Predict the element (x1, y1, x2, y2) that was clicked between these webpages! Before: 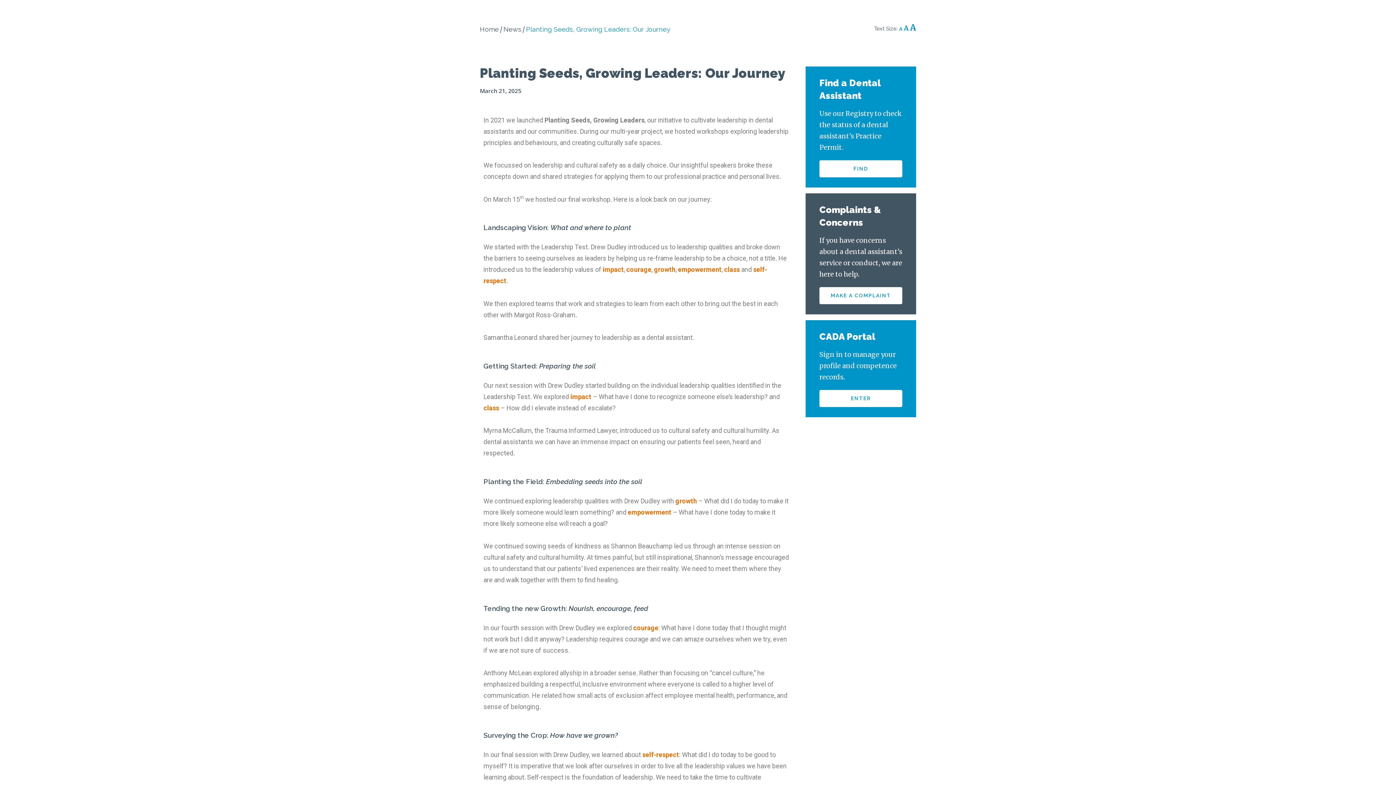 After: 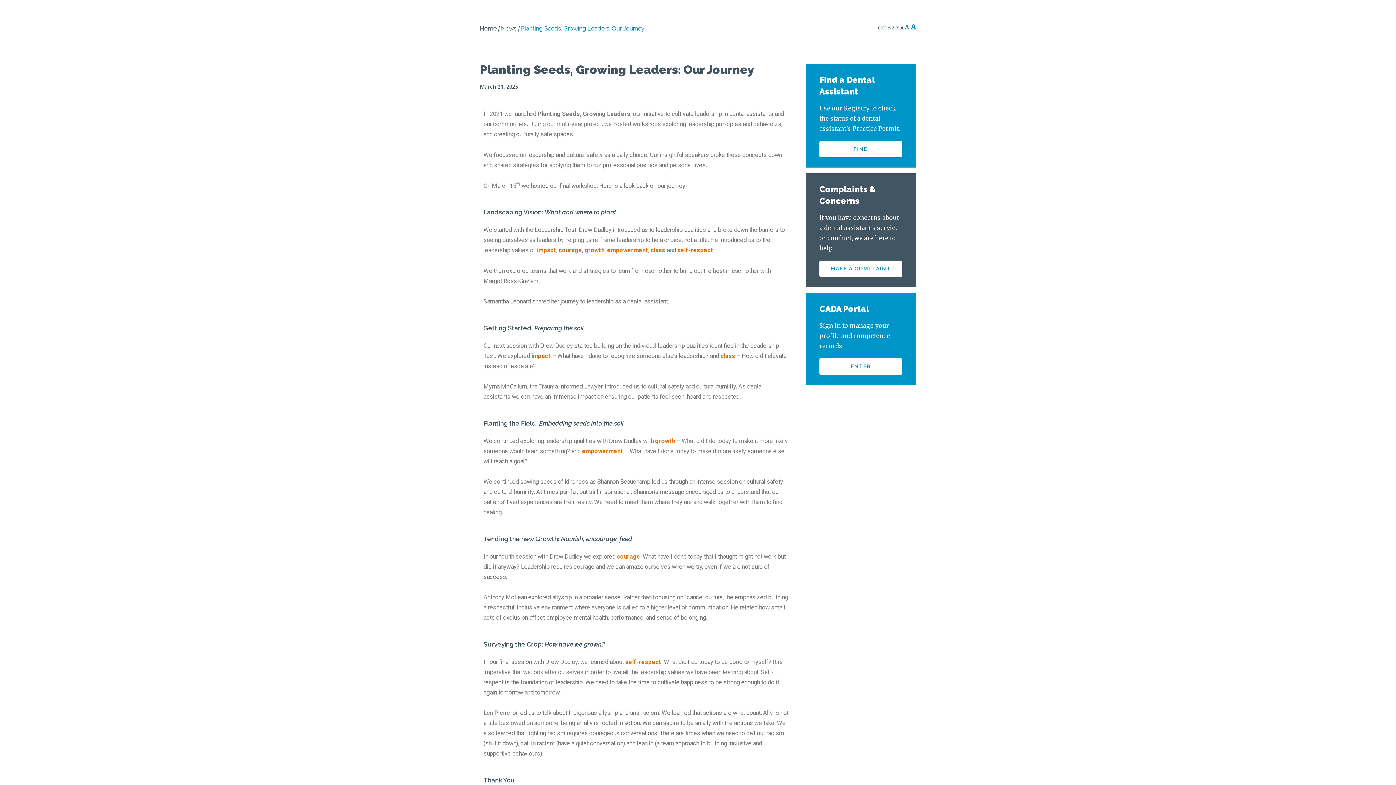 Action: label: A
Decrease font size. bbox: (899, 26, 902, 31)